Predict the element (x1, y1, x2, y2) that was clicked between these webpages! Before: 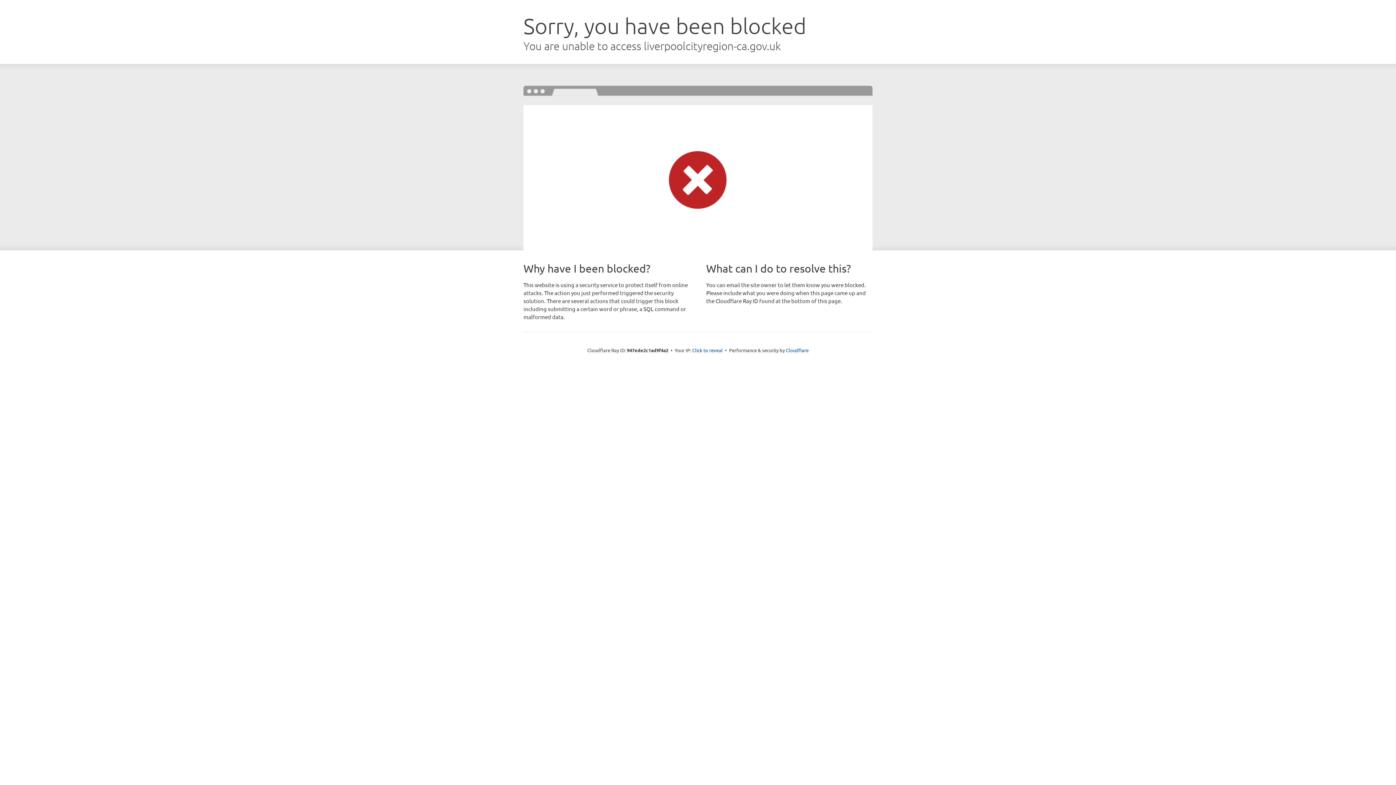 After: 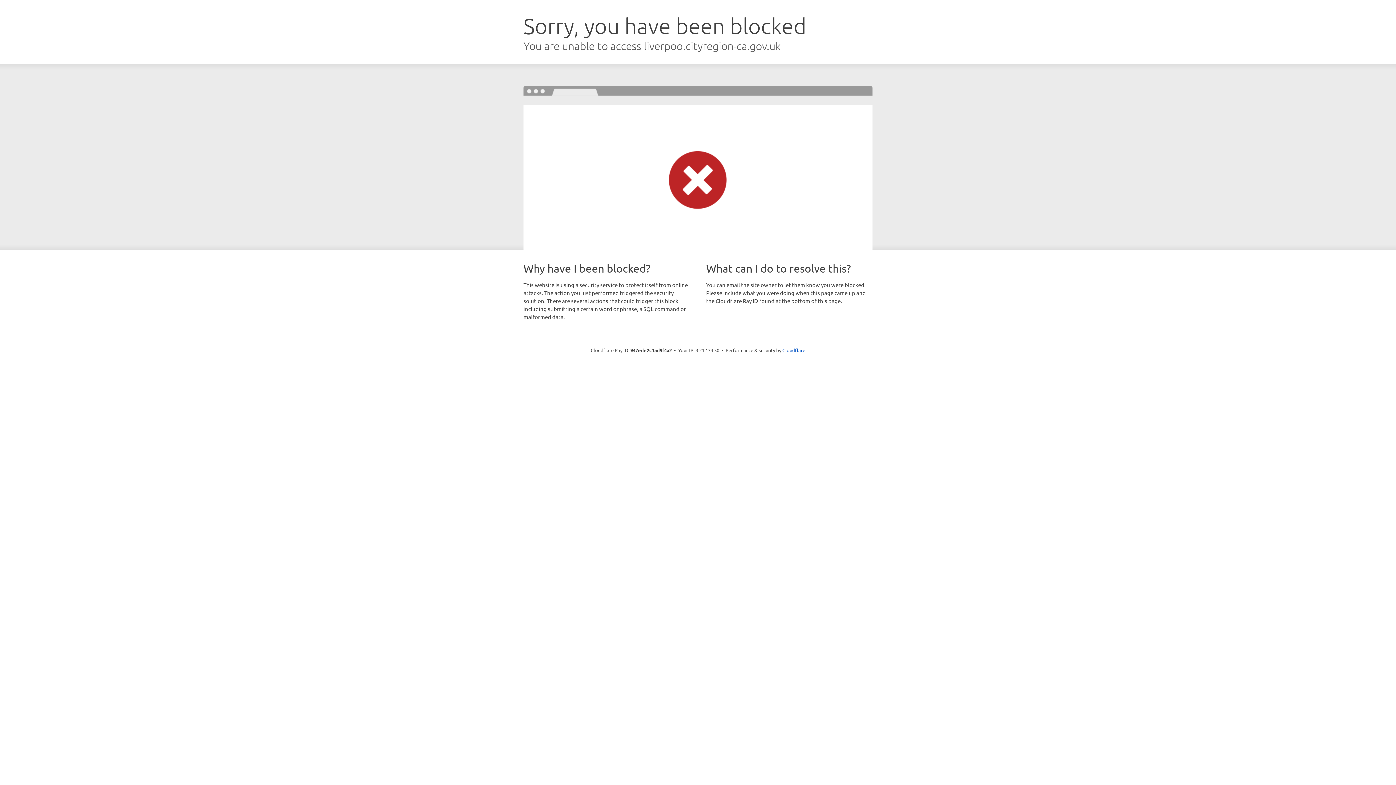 Action: bbox: (692, 346, 722, 353) label: Click to reveal